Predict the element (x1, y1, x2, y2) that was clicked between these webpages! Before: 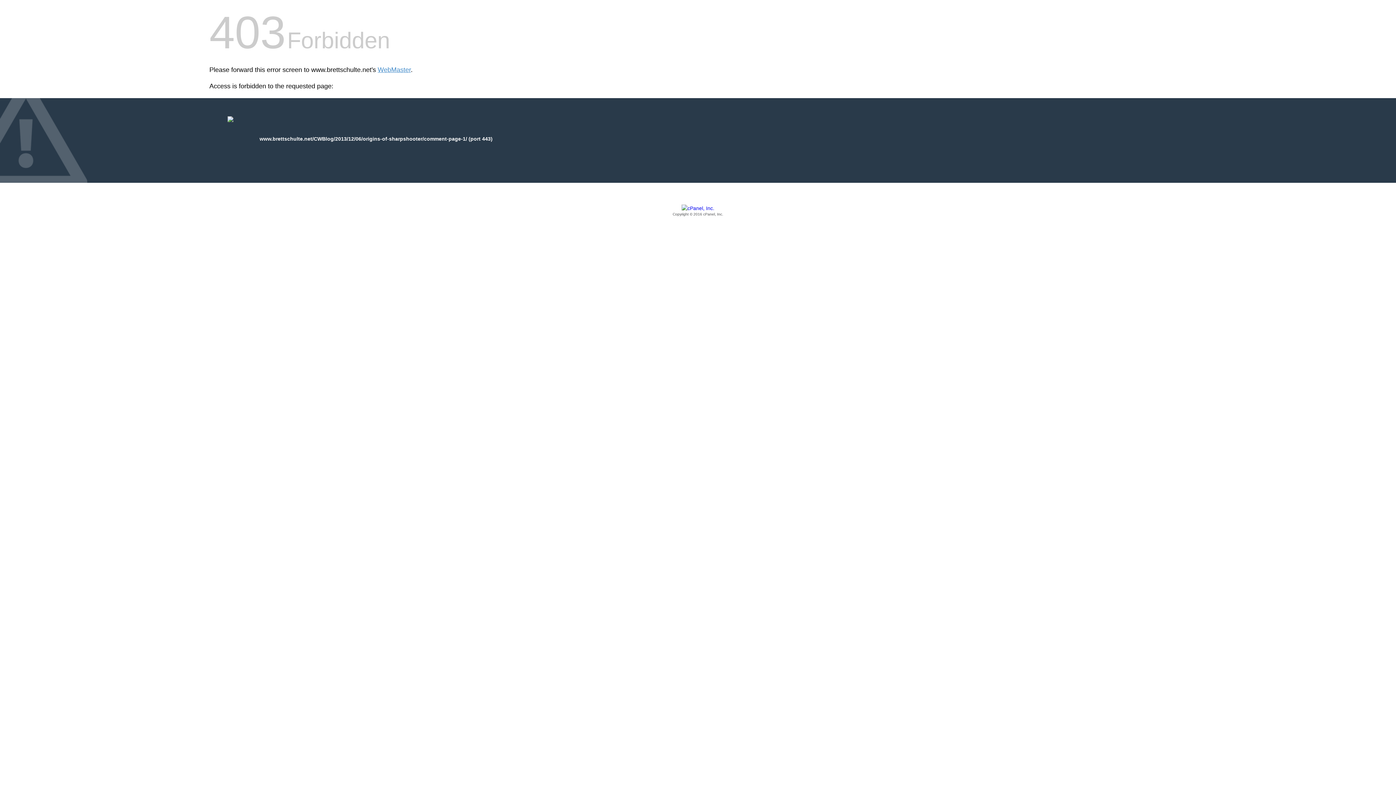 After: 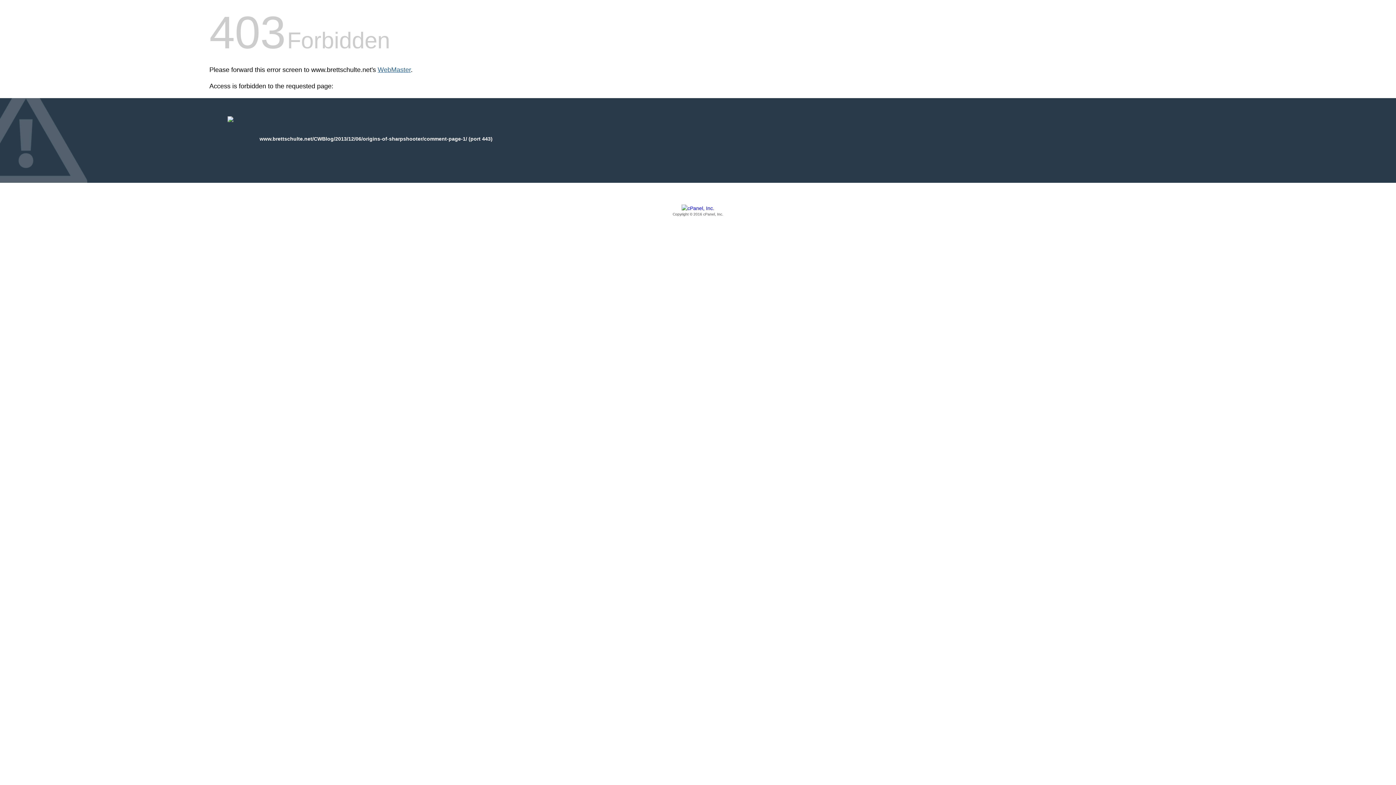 Action: bbox: (377, 66, 410, 73) label: WebMaster